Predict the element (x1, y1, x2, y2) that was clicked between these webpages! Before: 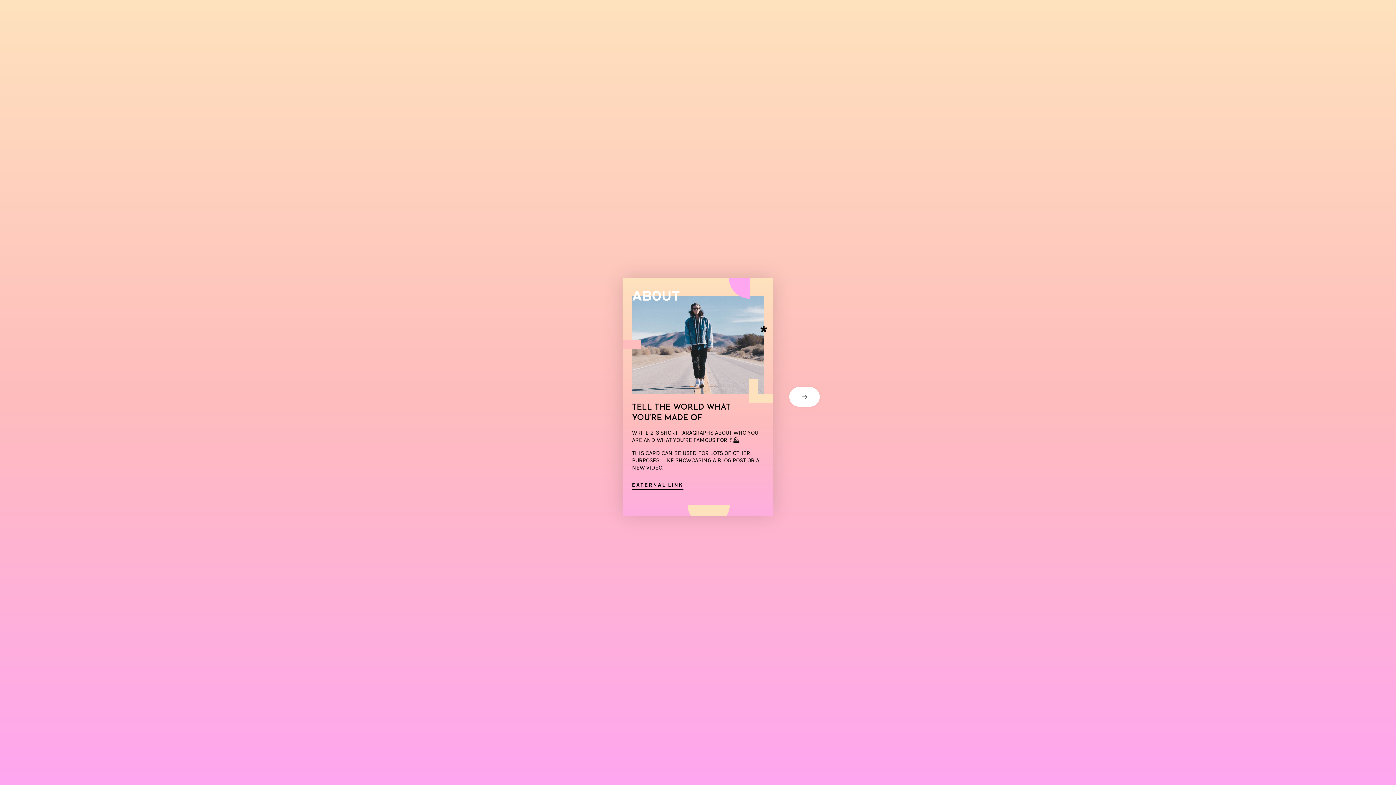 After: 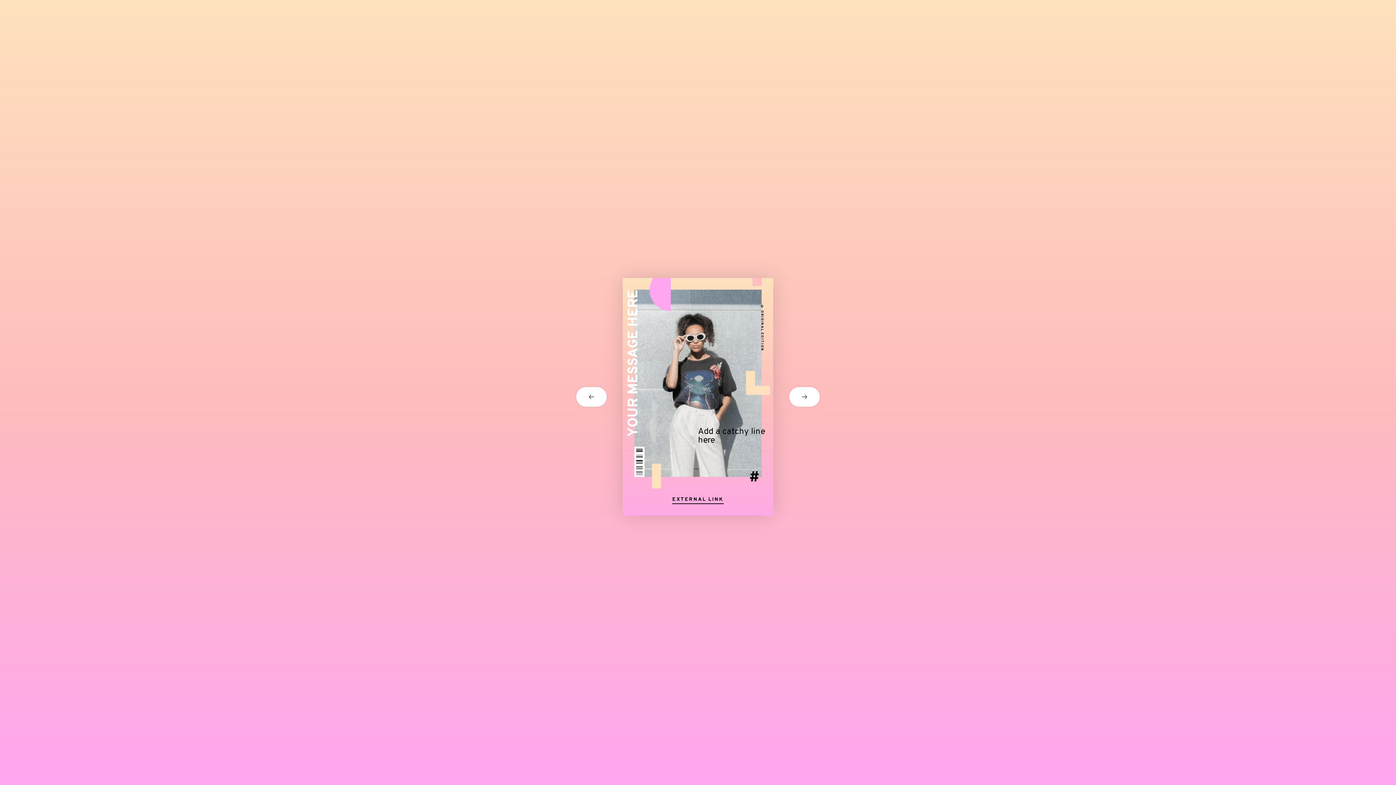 Action: bbox: (773, 387, 821, 406) label: next card